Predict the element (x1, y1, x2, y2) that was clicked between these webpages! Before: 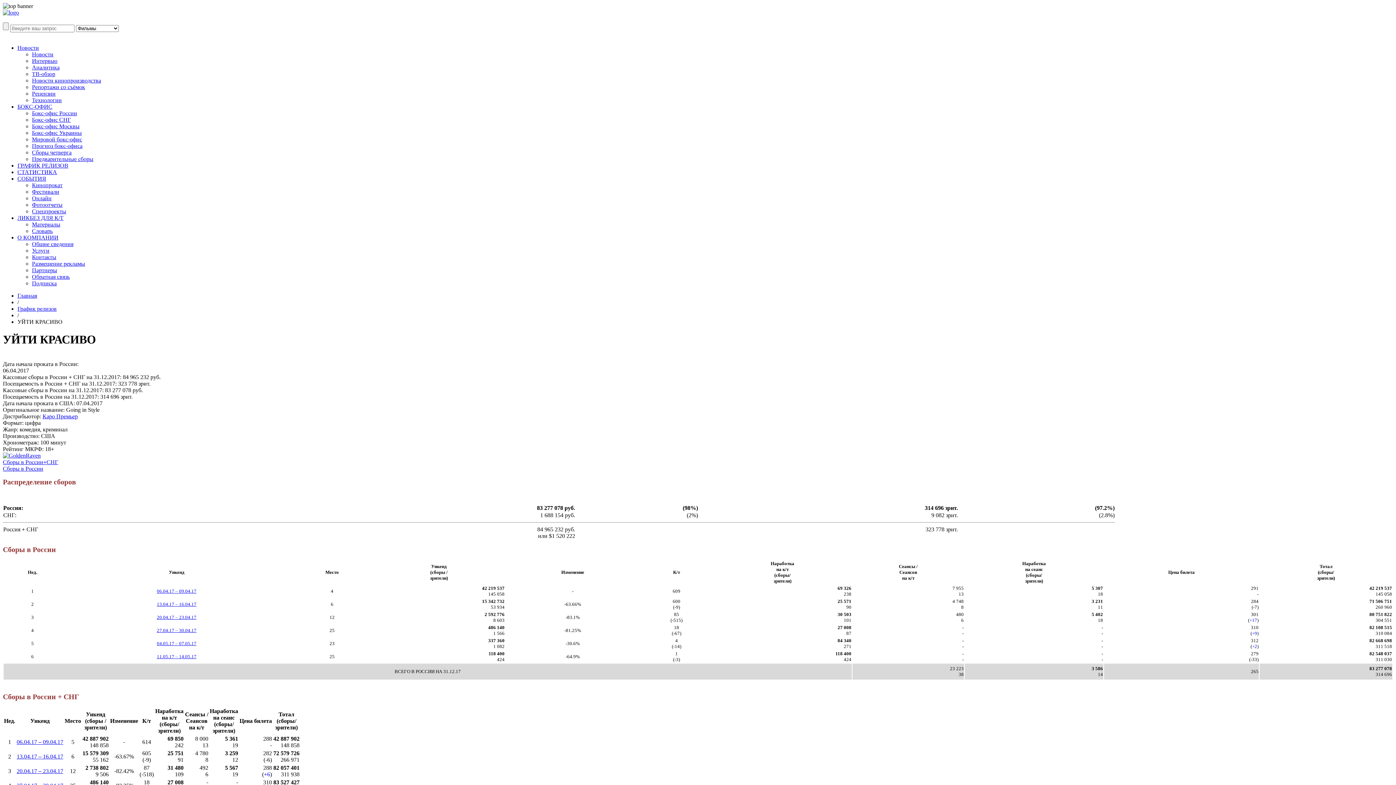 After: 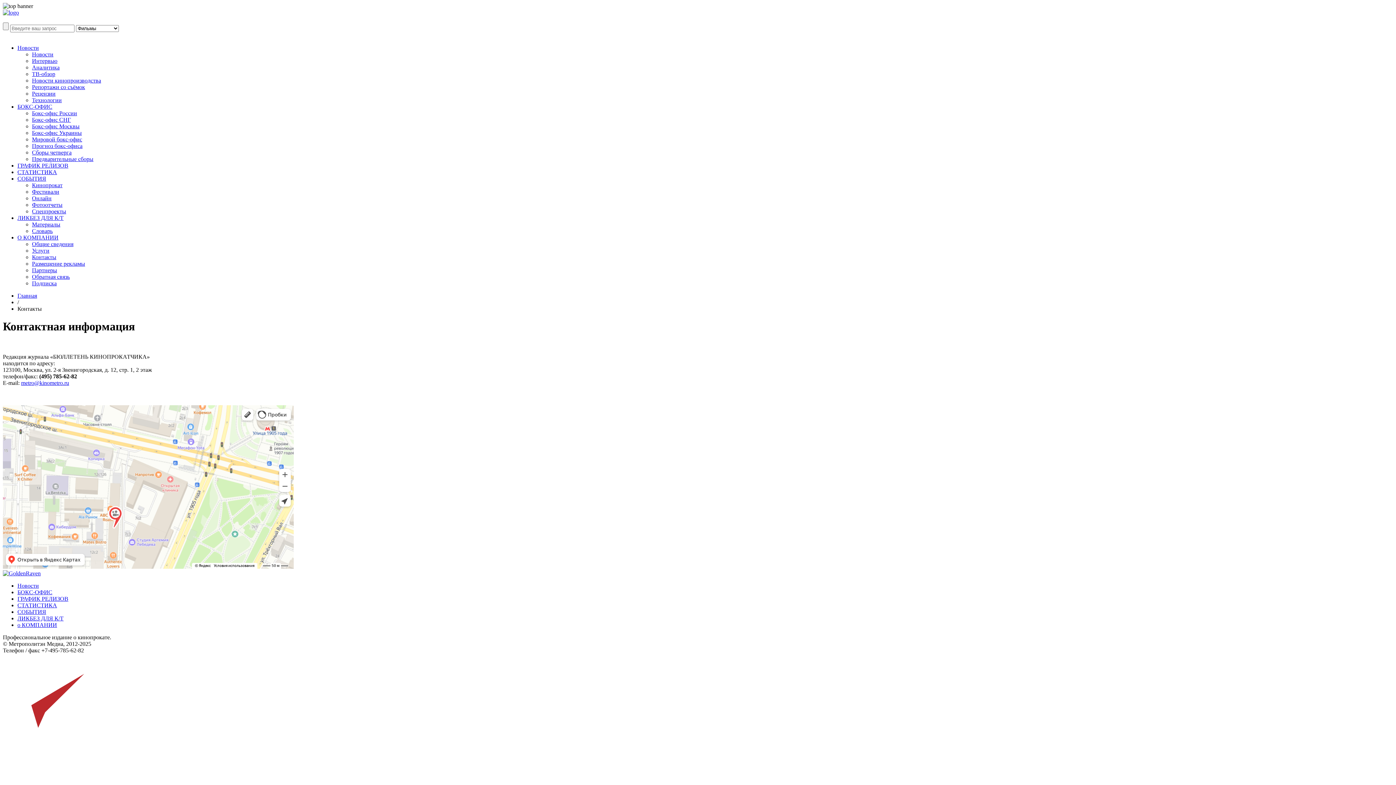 Action: label: Контакты bbox: (32, 254, 56, 260)